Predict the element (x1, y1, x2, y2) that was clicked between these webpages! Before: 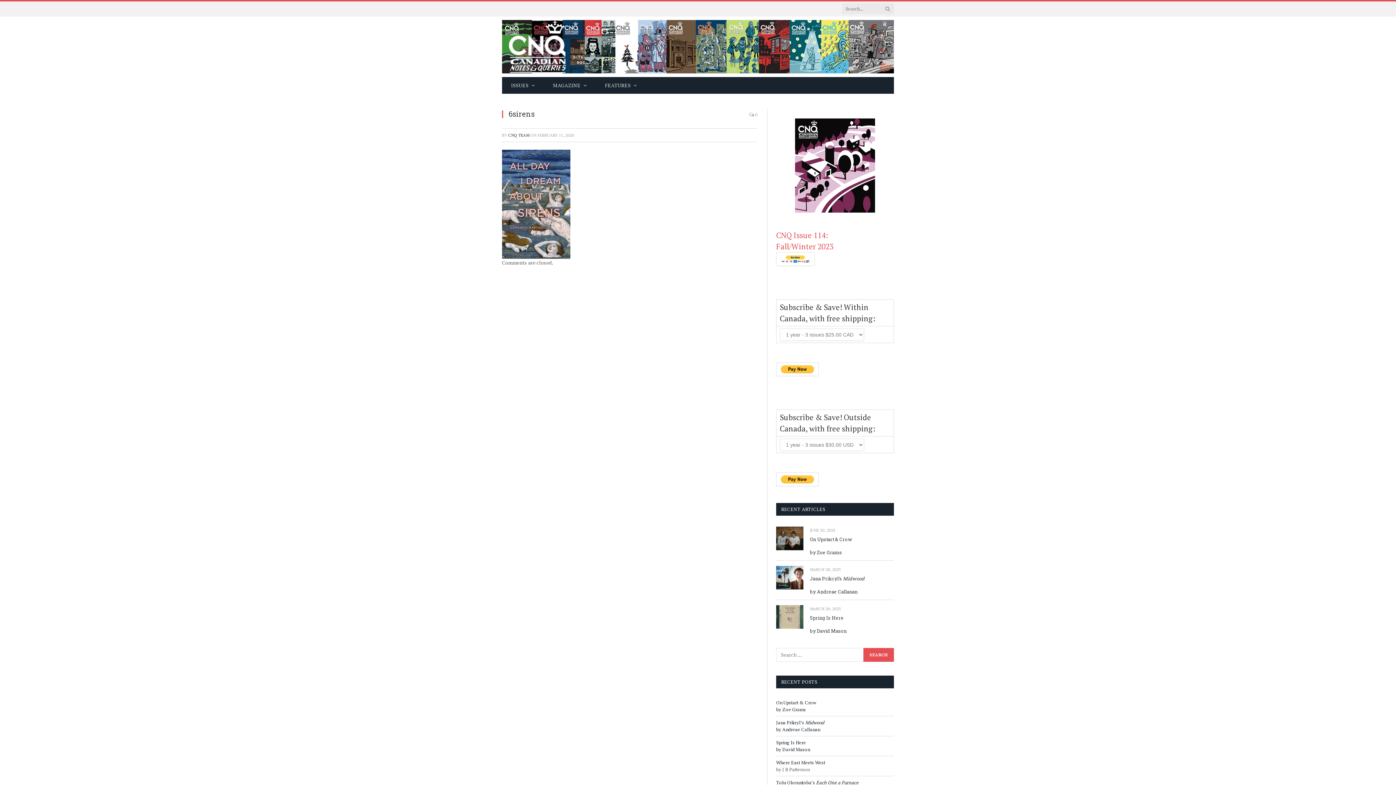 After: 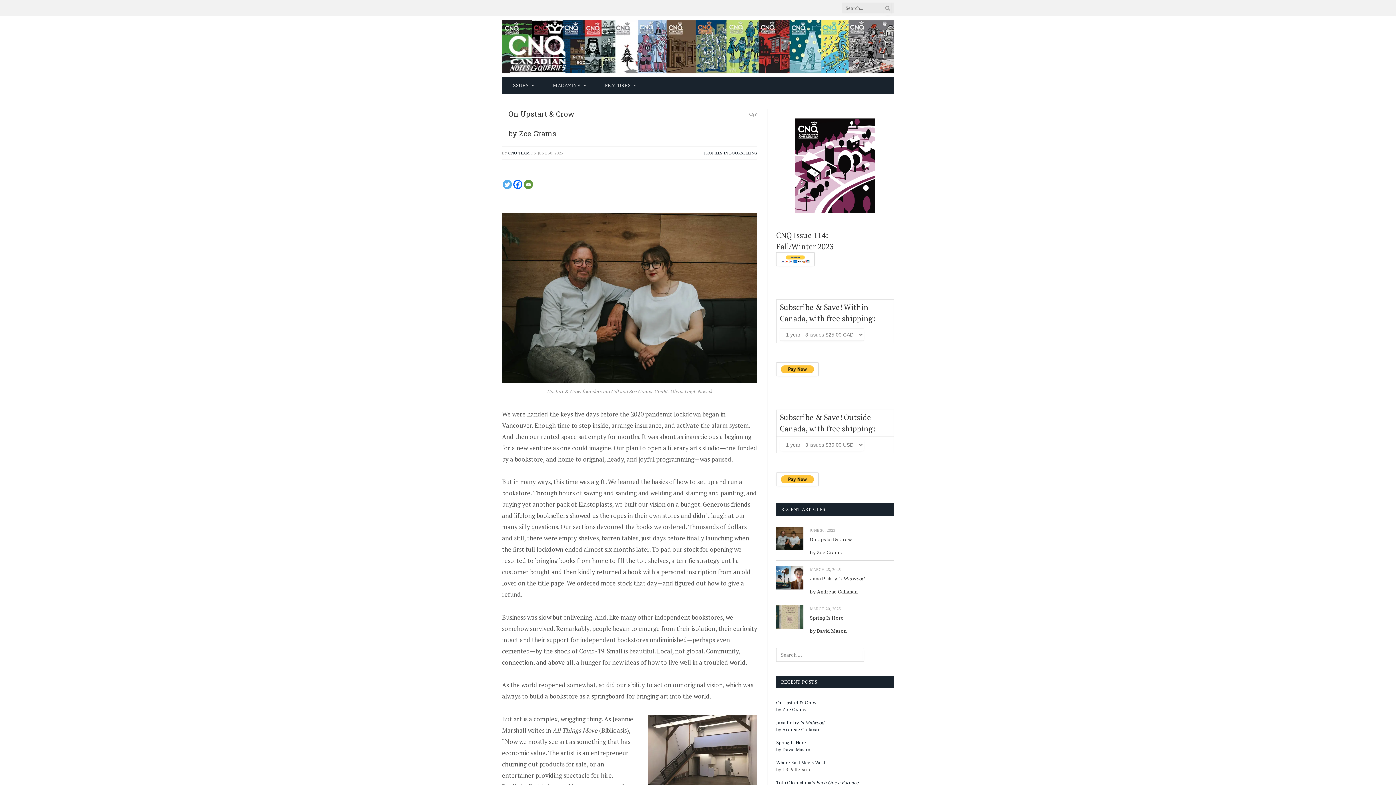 Action: label: On Upstart & Crow bbox: (776, 699, 816, 706)